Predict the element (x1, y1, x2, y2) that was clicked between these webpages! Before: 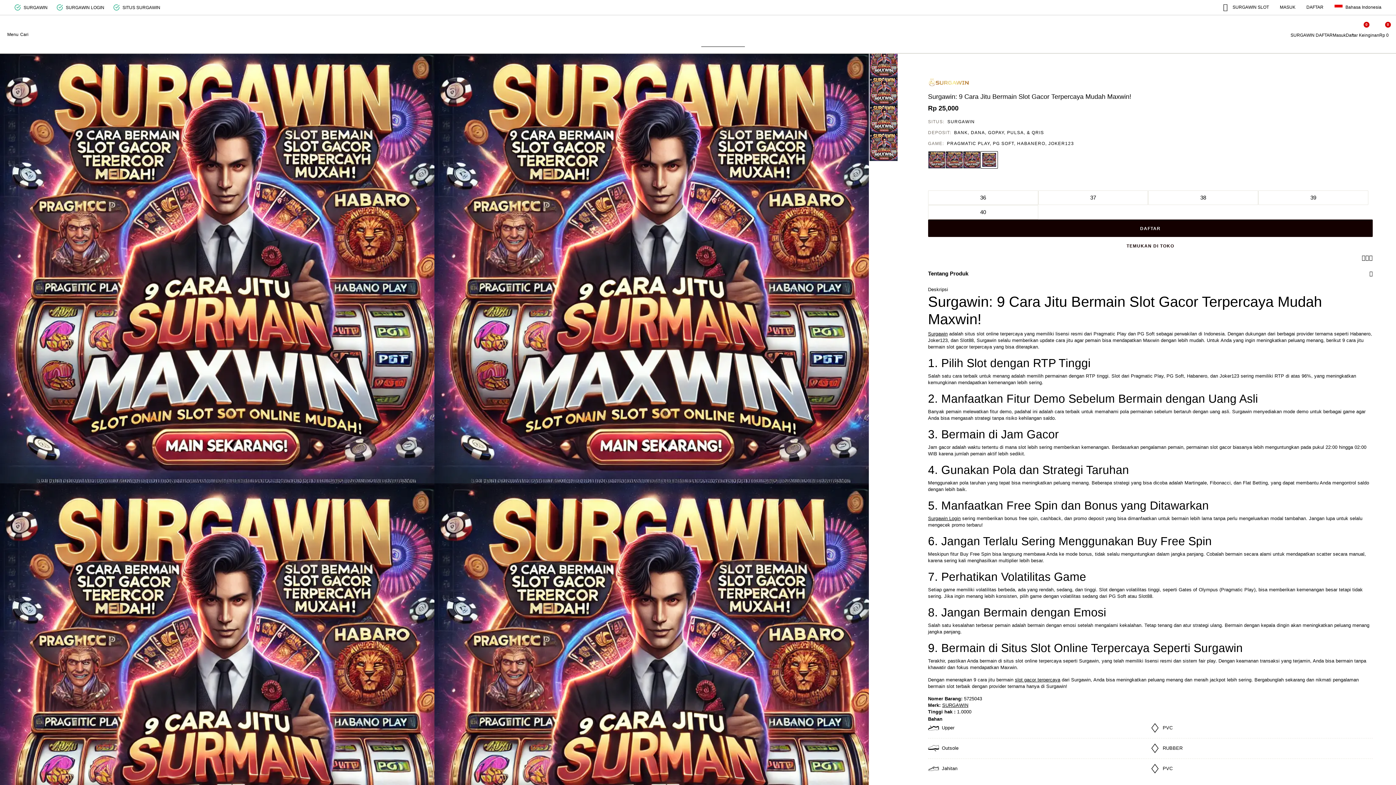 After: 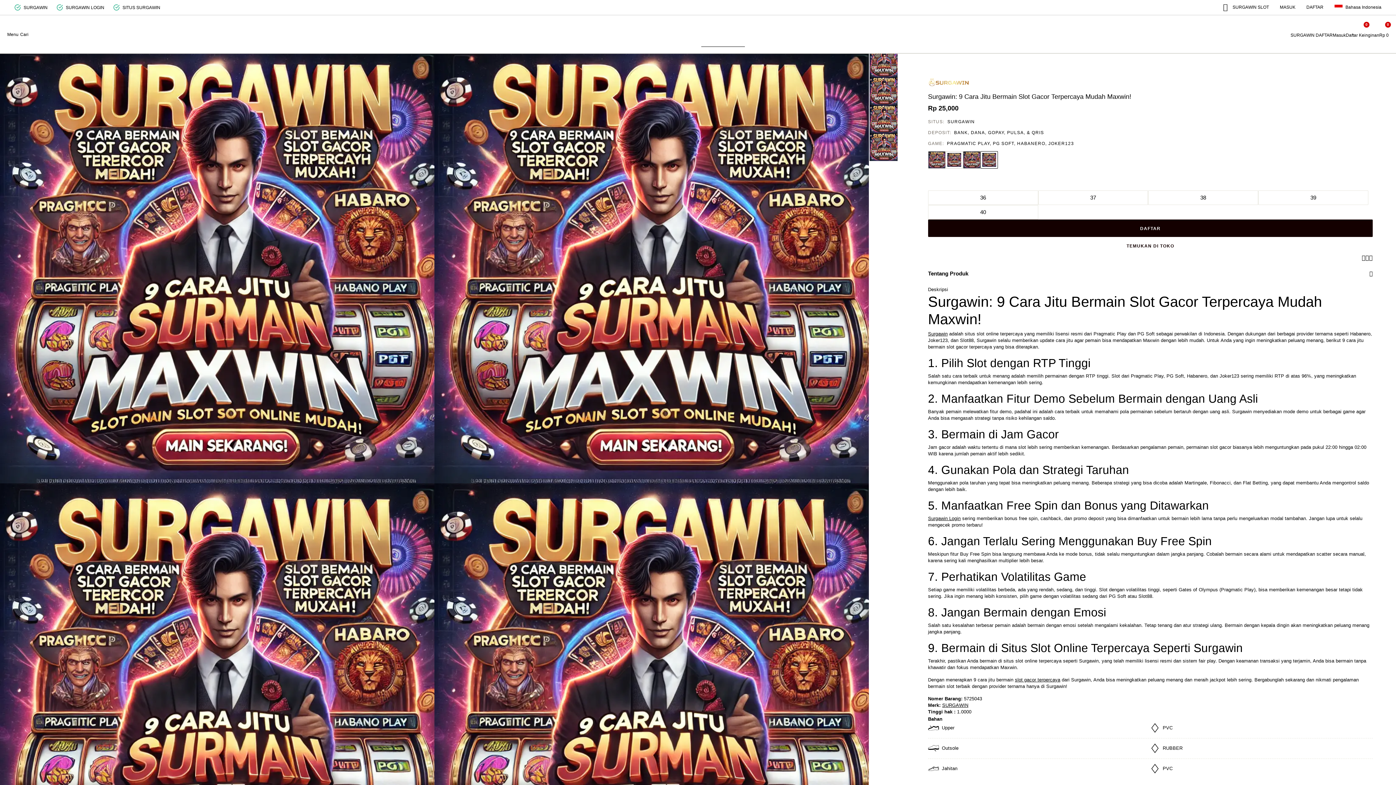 Action: label: Pilih Warna HIJAU bbox: (945, 151, 963, 168)